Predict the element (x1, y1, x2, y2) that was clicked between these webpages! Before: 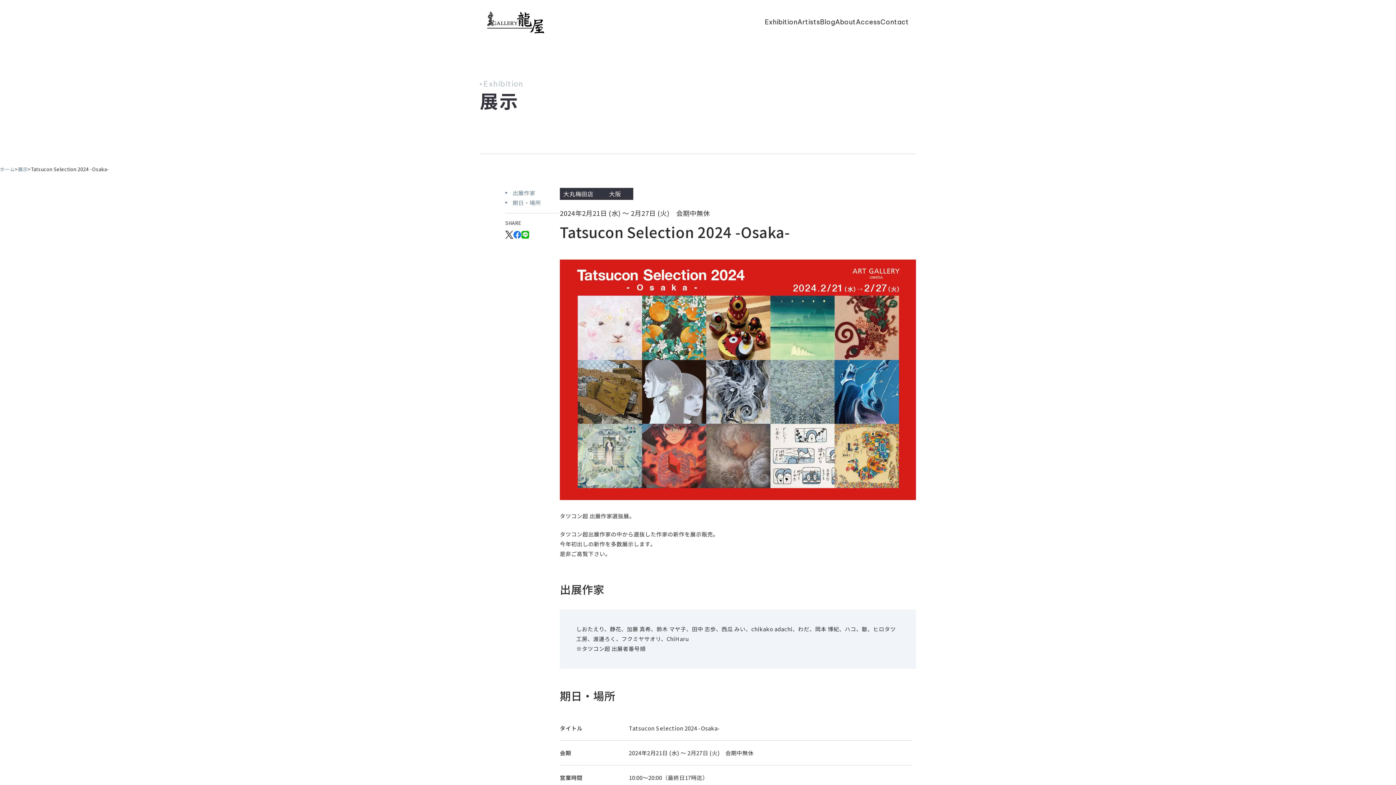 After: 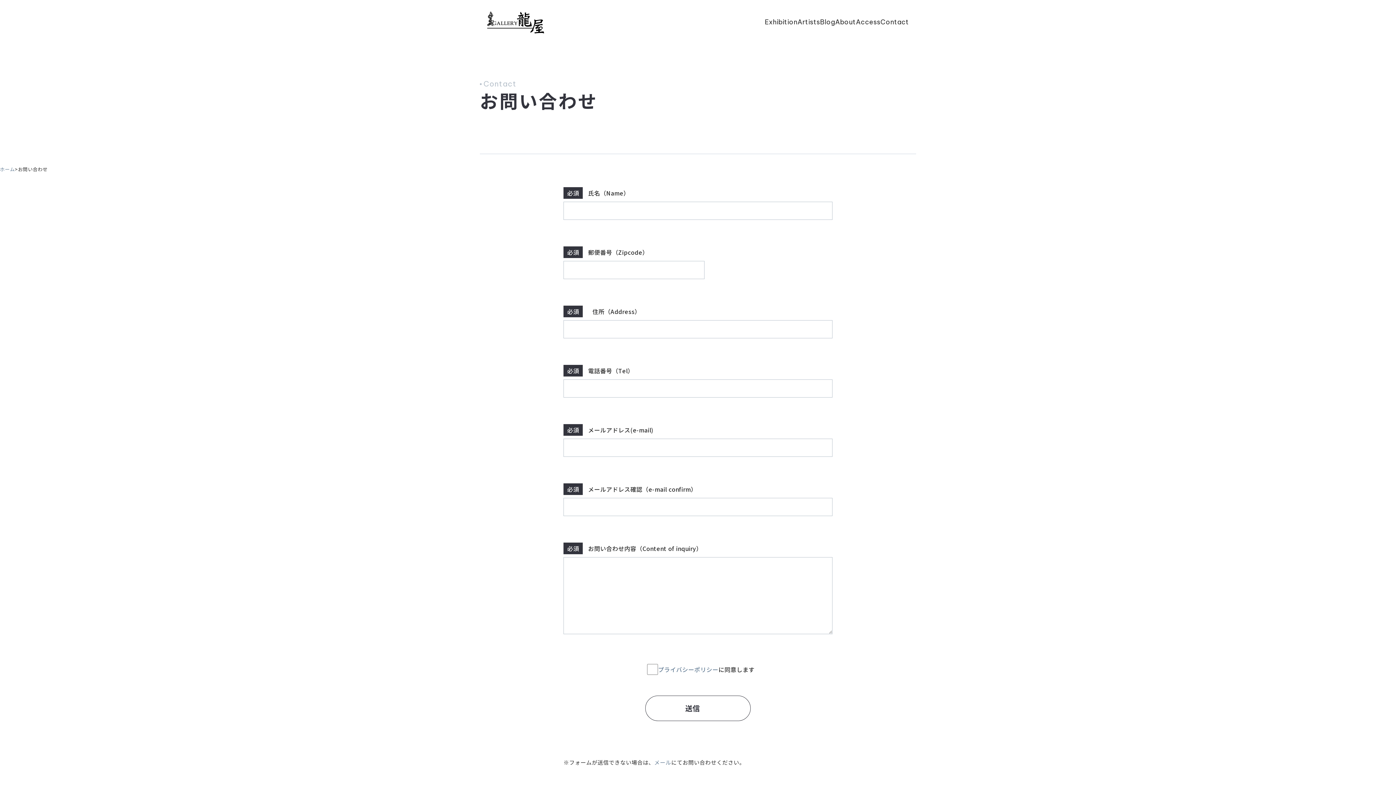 Action: bbox: (880, 17, 909, 28) label: Contact